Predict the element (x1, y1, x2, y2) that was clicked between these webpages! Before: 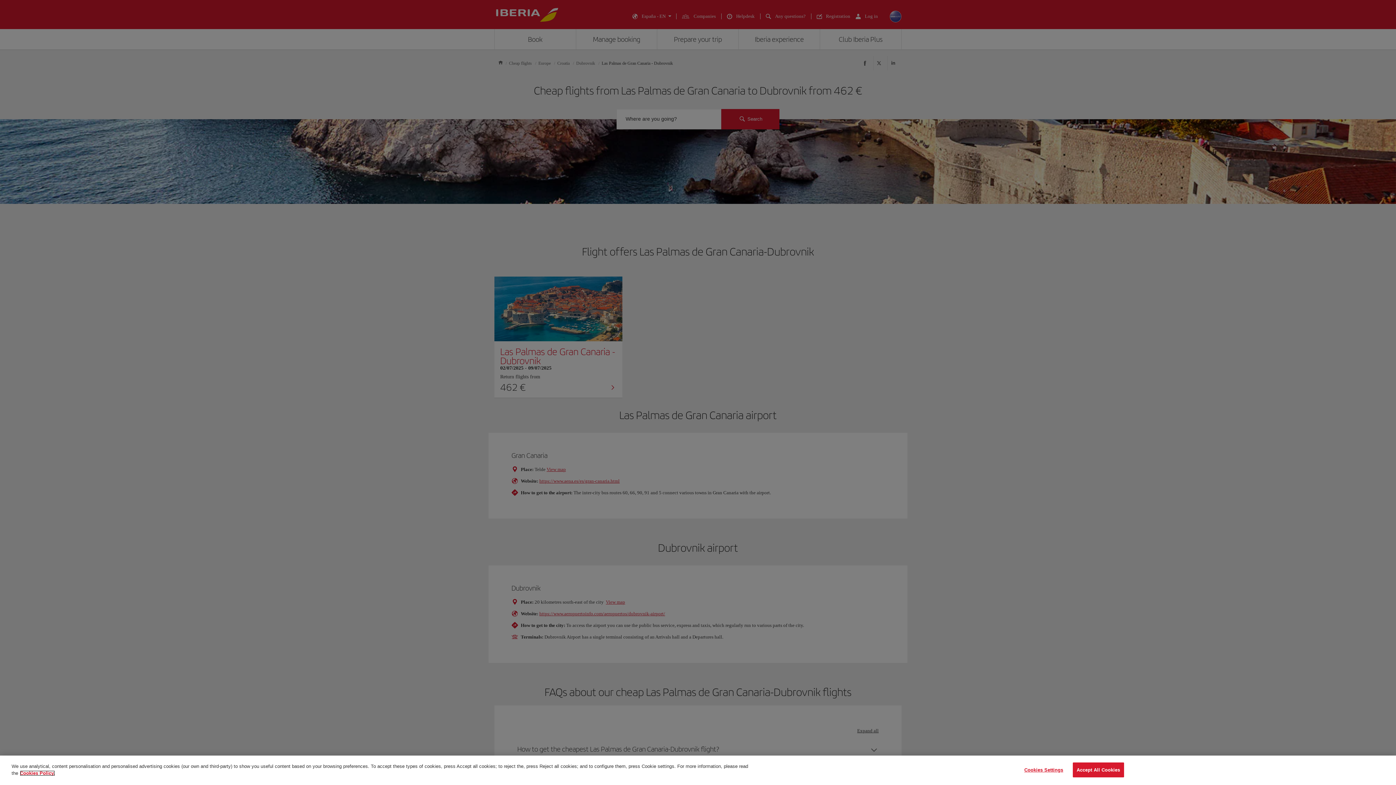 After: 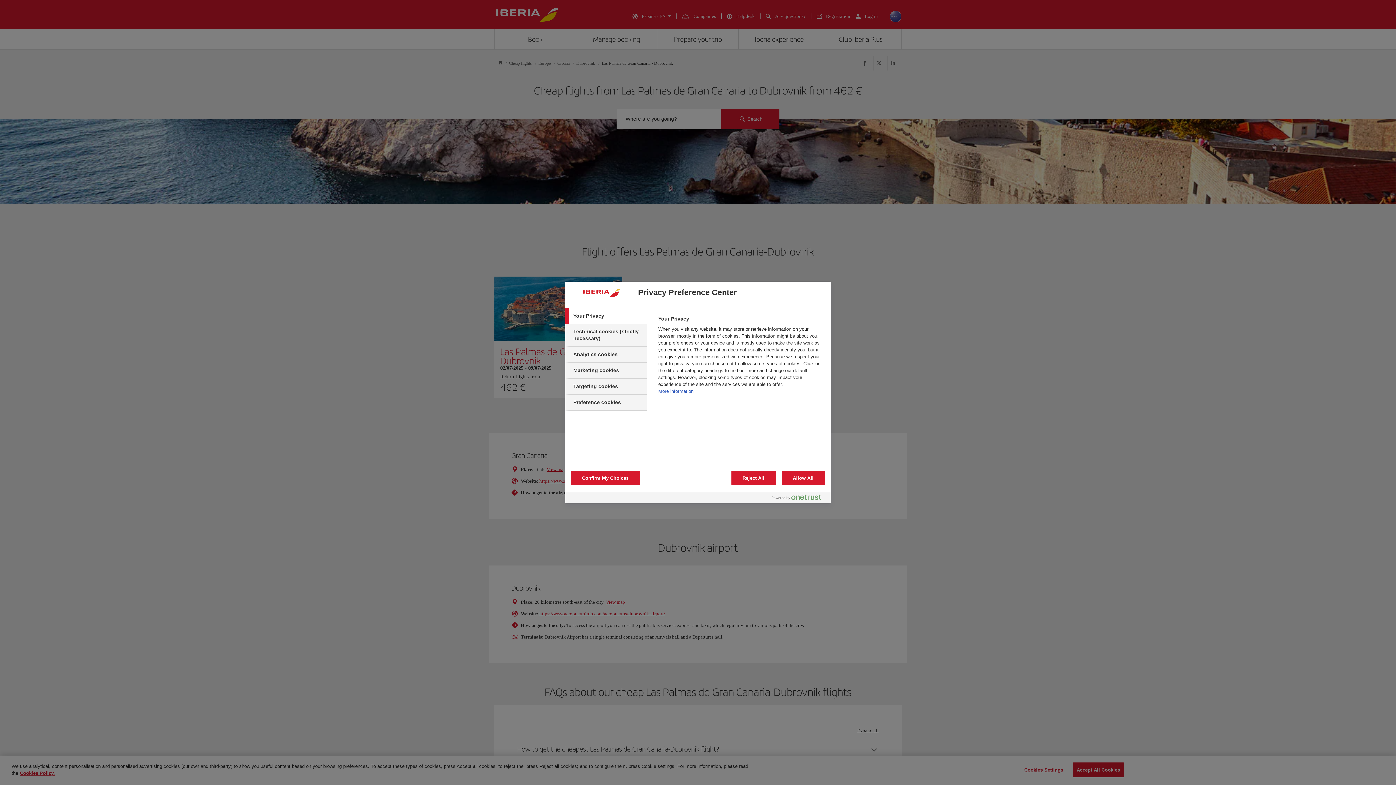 Action: bbox: (1021, 763, 1066, 777) label: Cookies Settings